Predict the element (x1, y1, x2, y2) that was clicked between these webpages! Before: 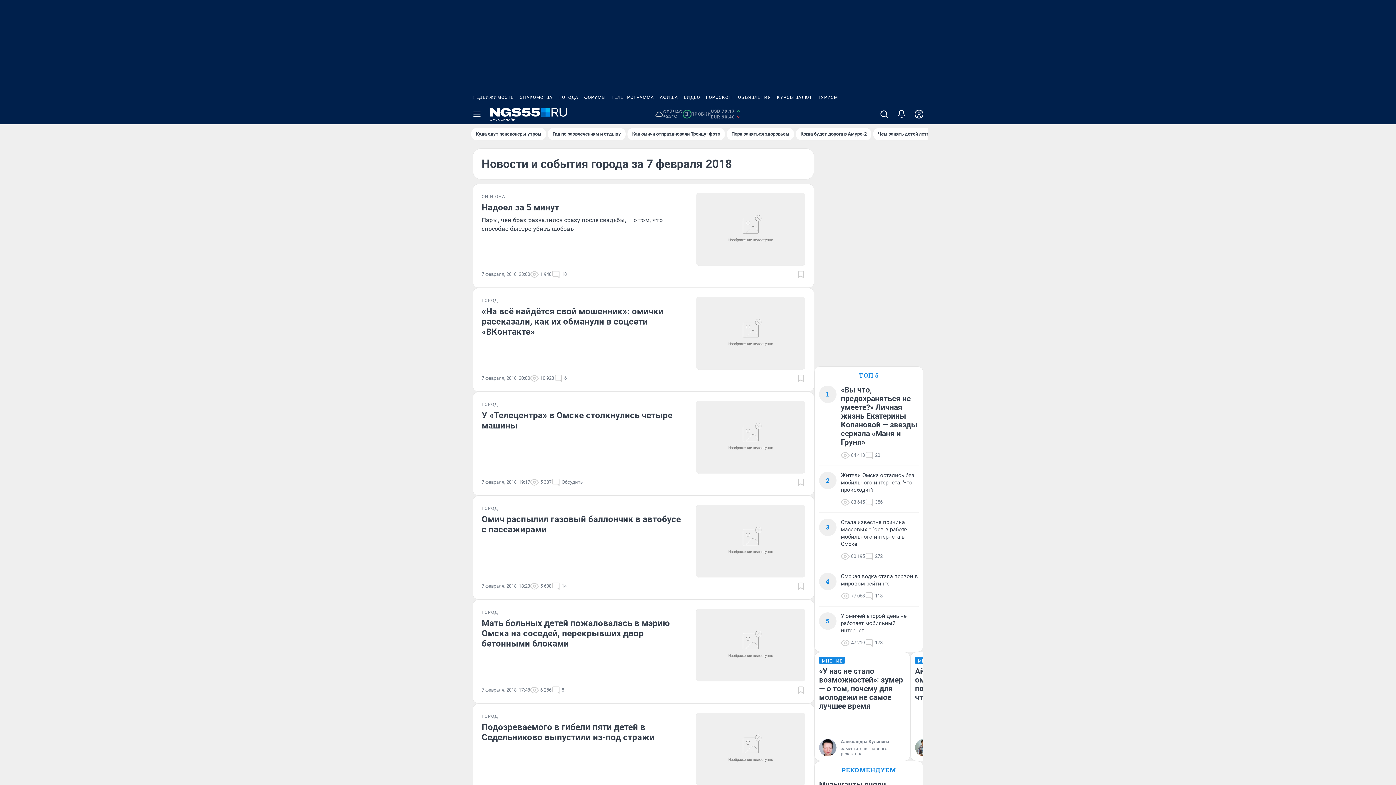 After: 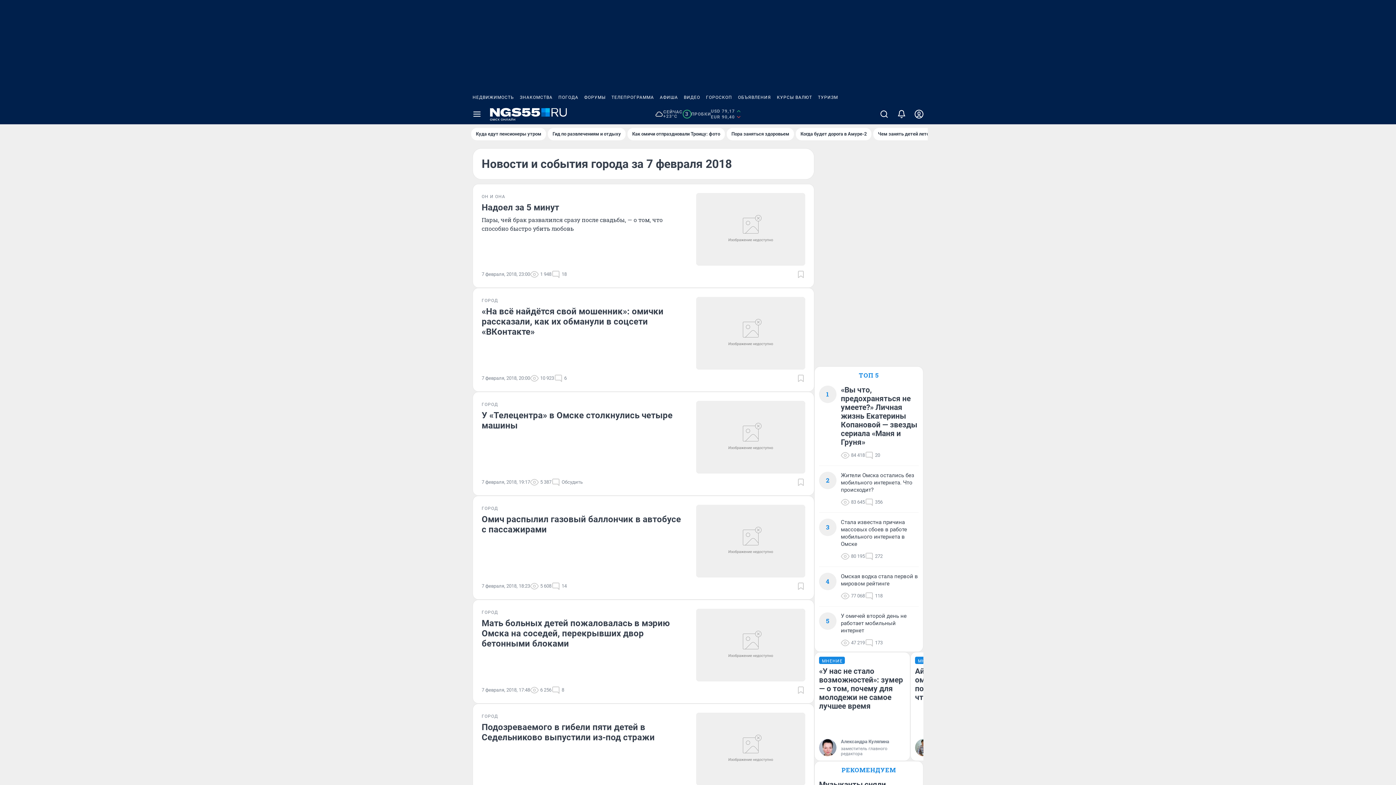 Action: bbox: (517, 90, 555, 104) label: ЗНАКОМСТВА